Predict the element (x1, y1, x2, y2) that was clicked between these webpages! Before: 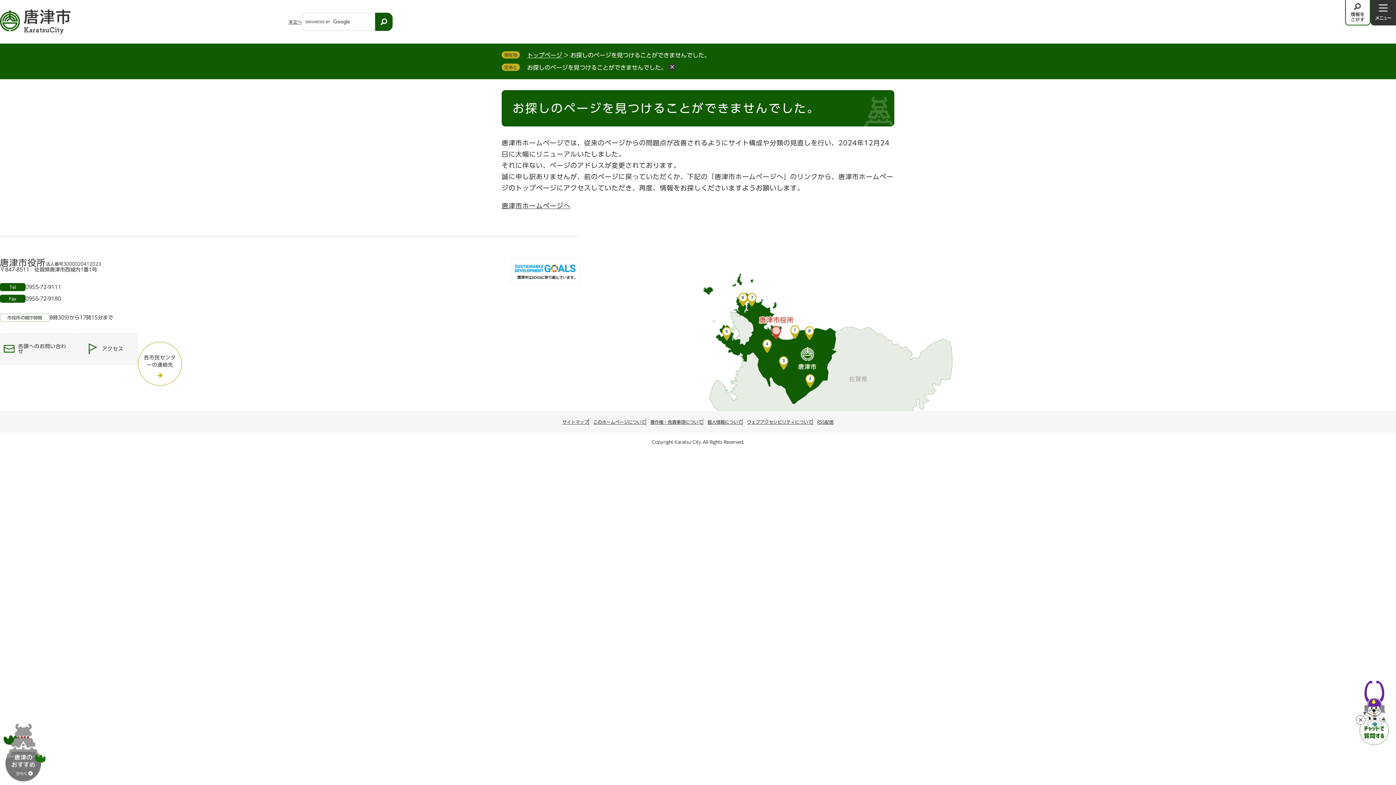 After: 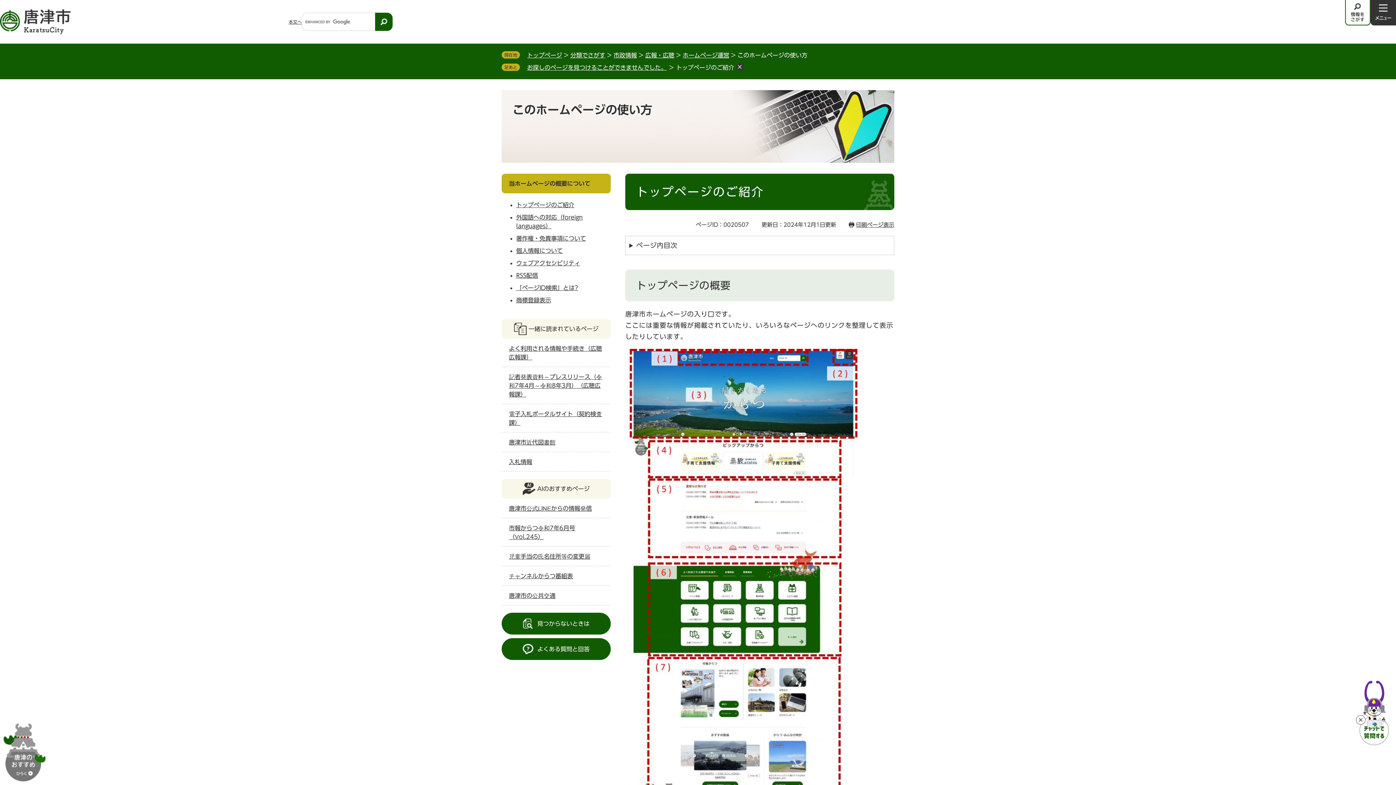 Action: bbox: (593, 420, 645, 424) label: このホームページについて